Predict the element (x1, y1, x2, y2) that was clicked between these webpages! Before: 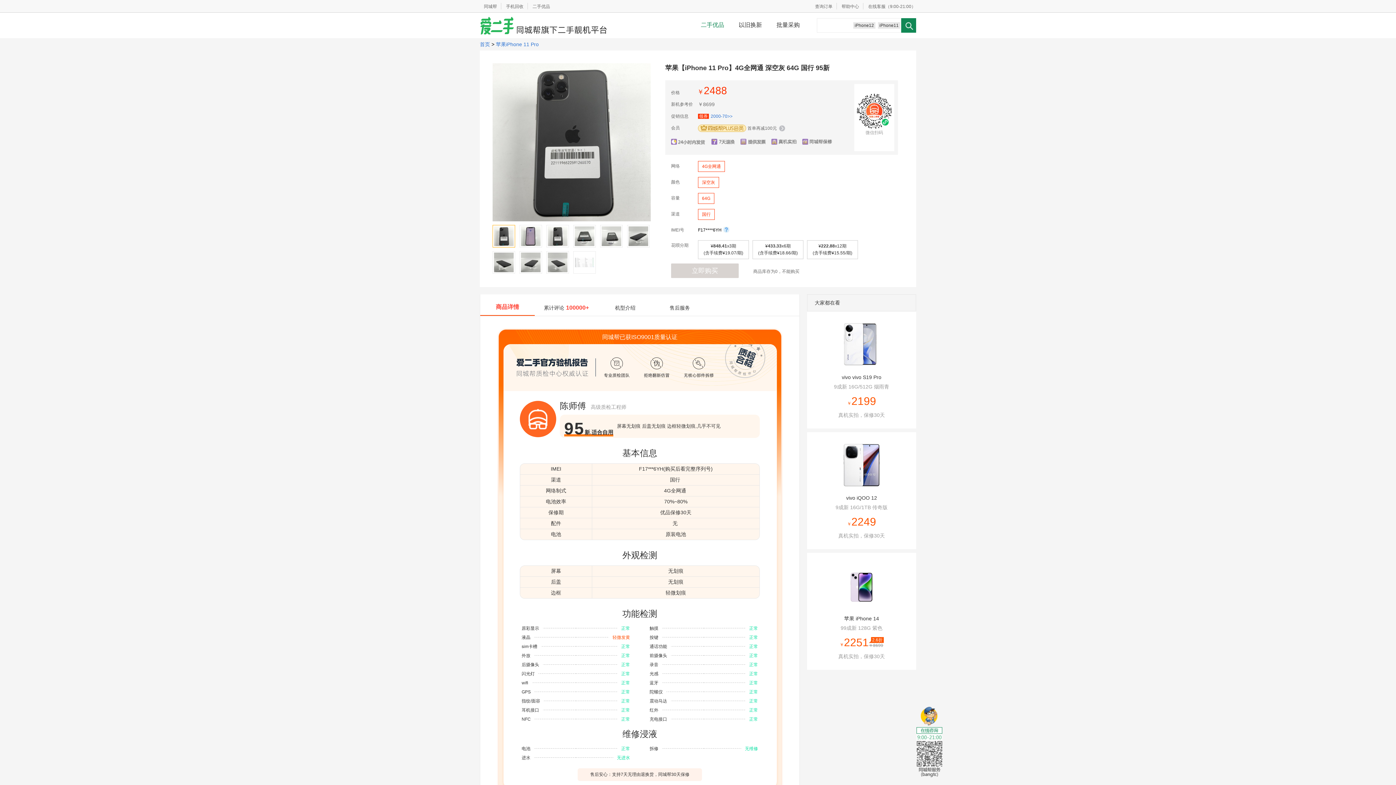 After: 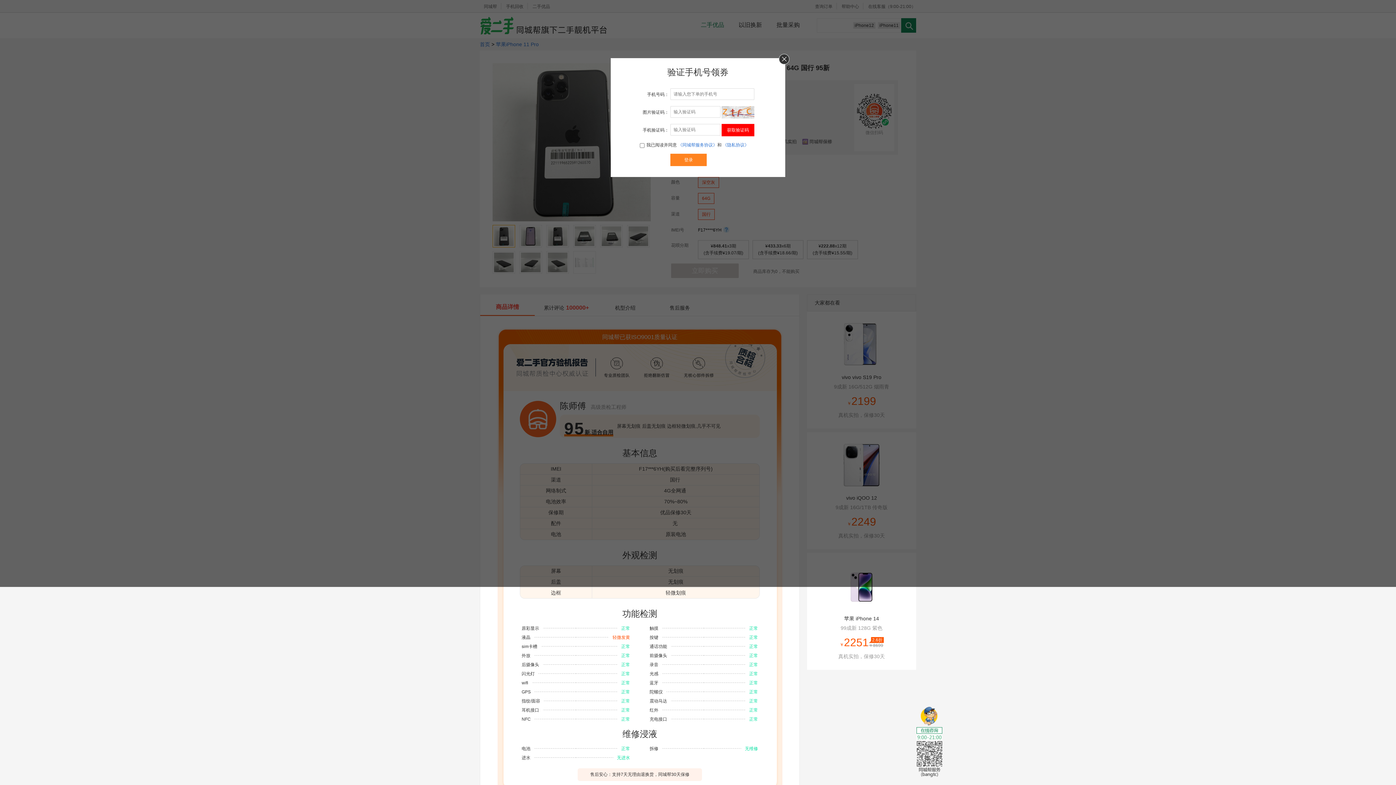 Action: label: 领券2000-70>> bbox: (698, 112, 732, 120)